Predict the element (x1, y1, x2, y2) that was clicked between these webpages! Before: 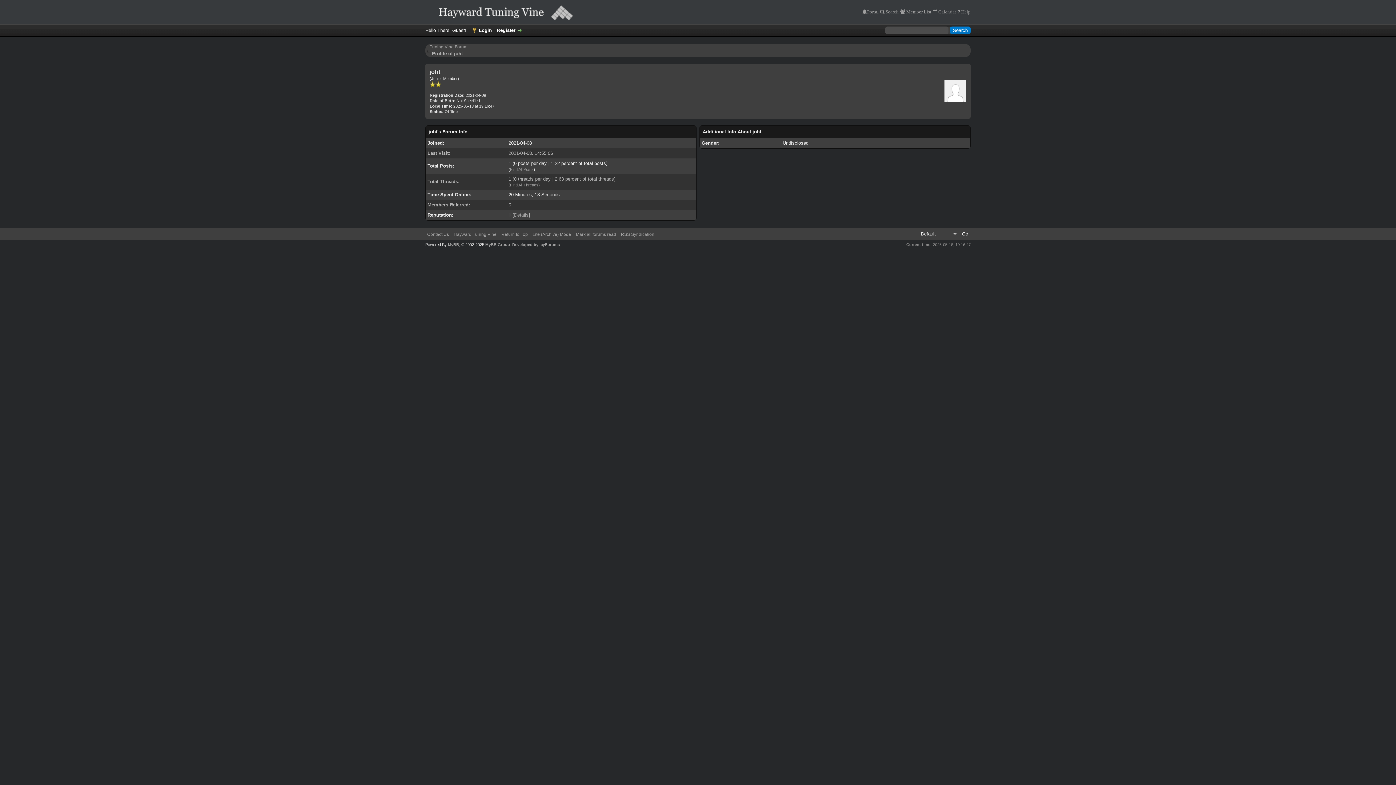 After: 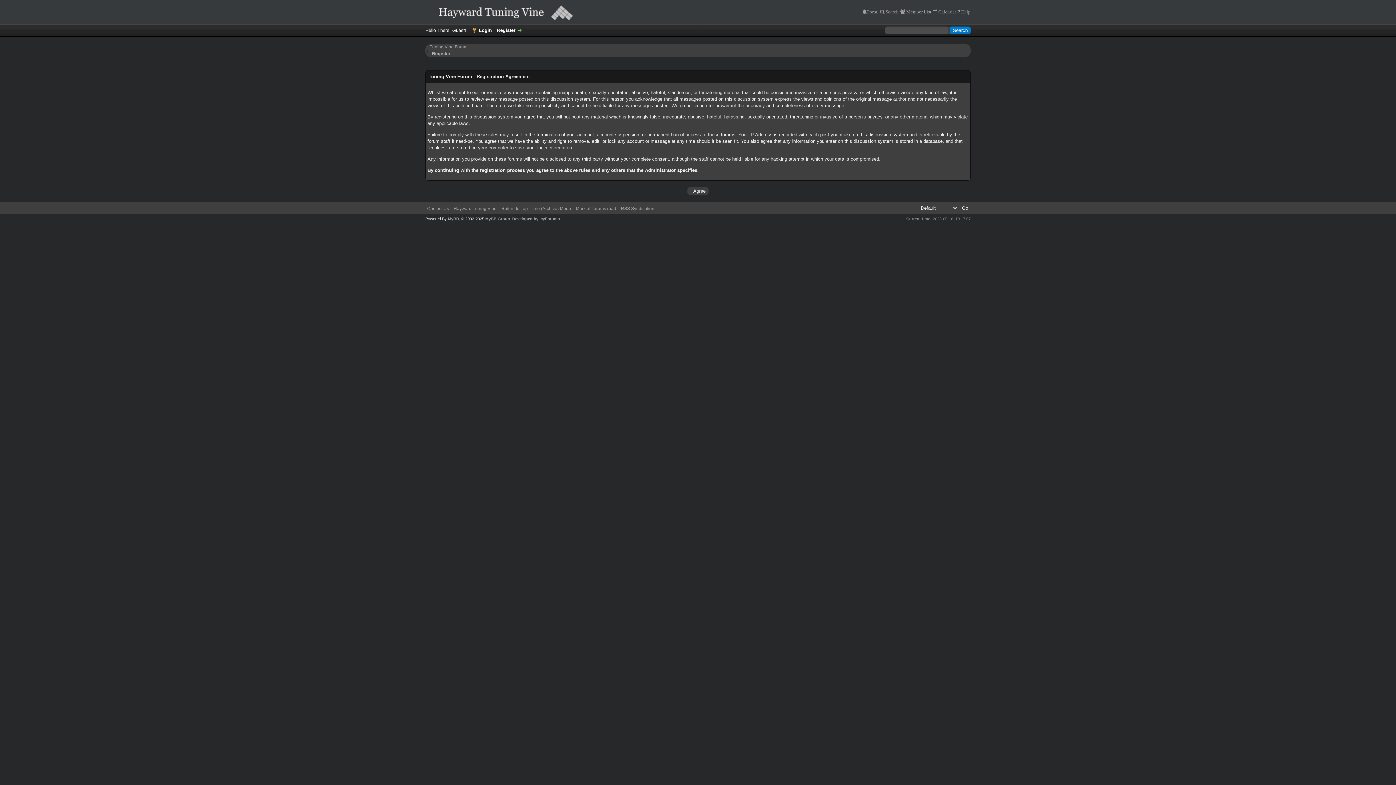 Action: label: Register bbox: (497, 27, 522, 33)